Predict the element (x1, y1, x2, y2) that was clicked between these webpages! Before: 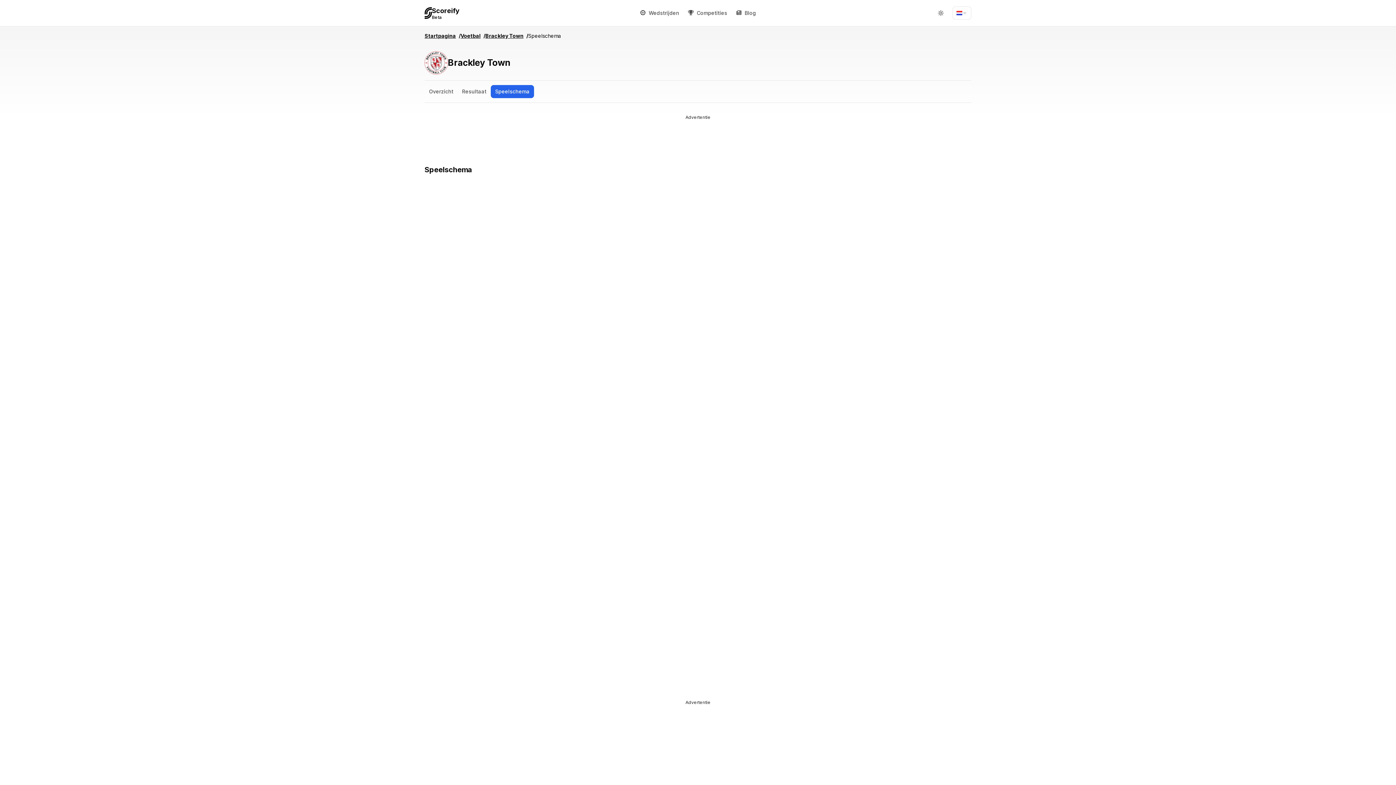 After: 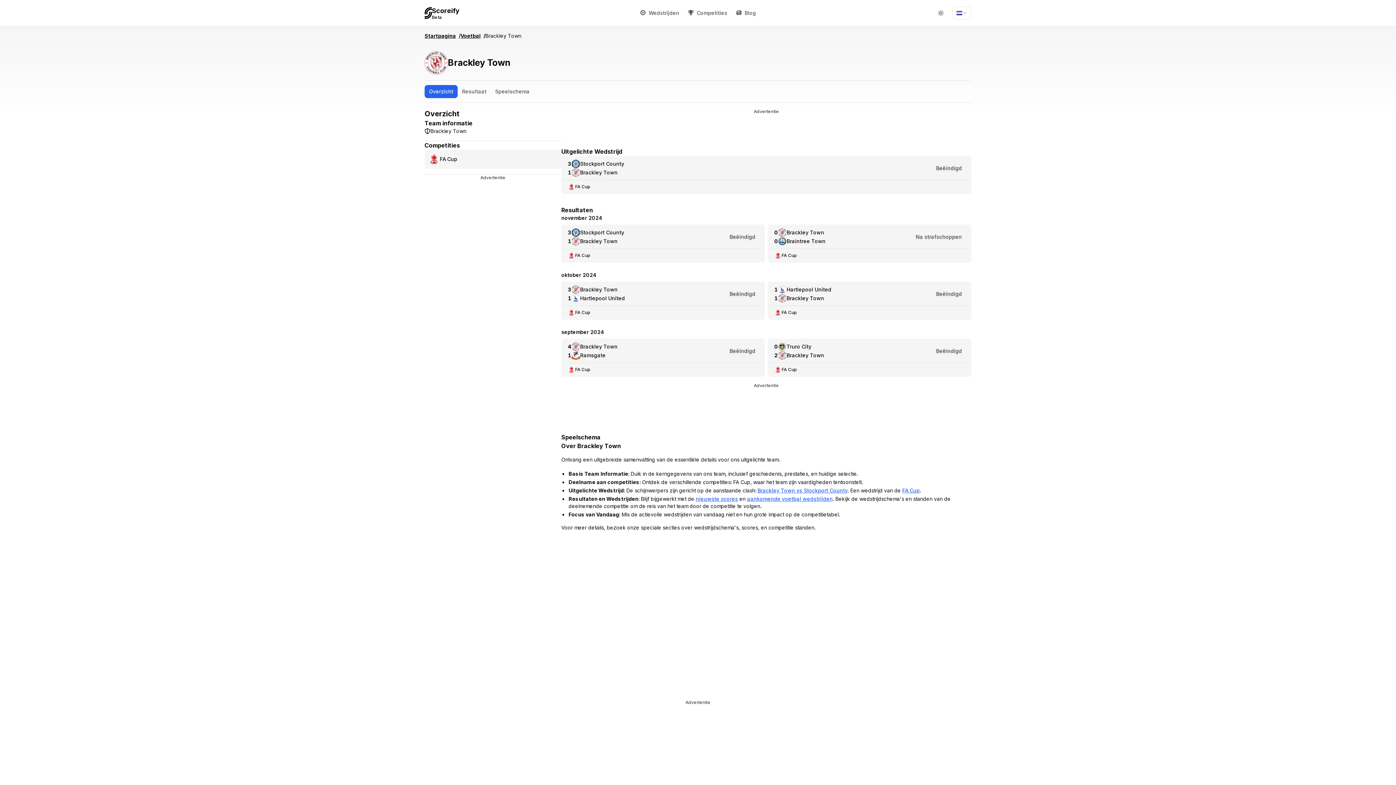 Action: label: Overzicht bbox: (424, 85, 457, 98)